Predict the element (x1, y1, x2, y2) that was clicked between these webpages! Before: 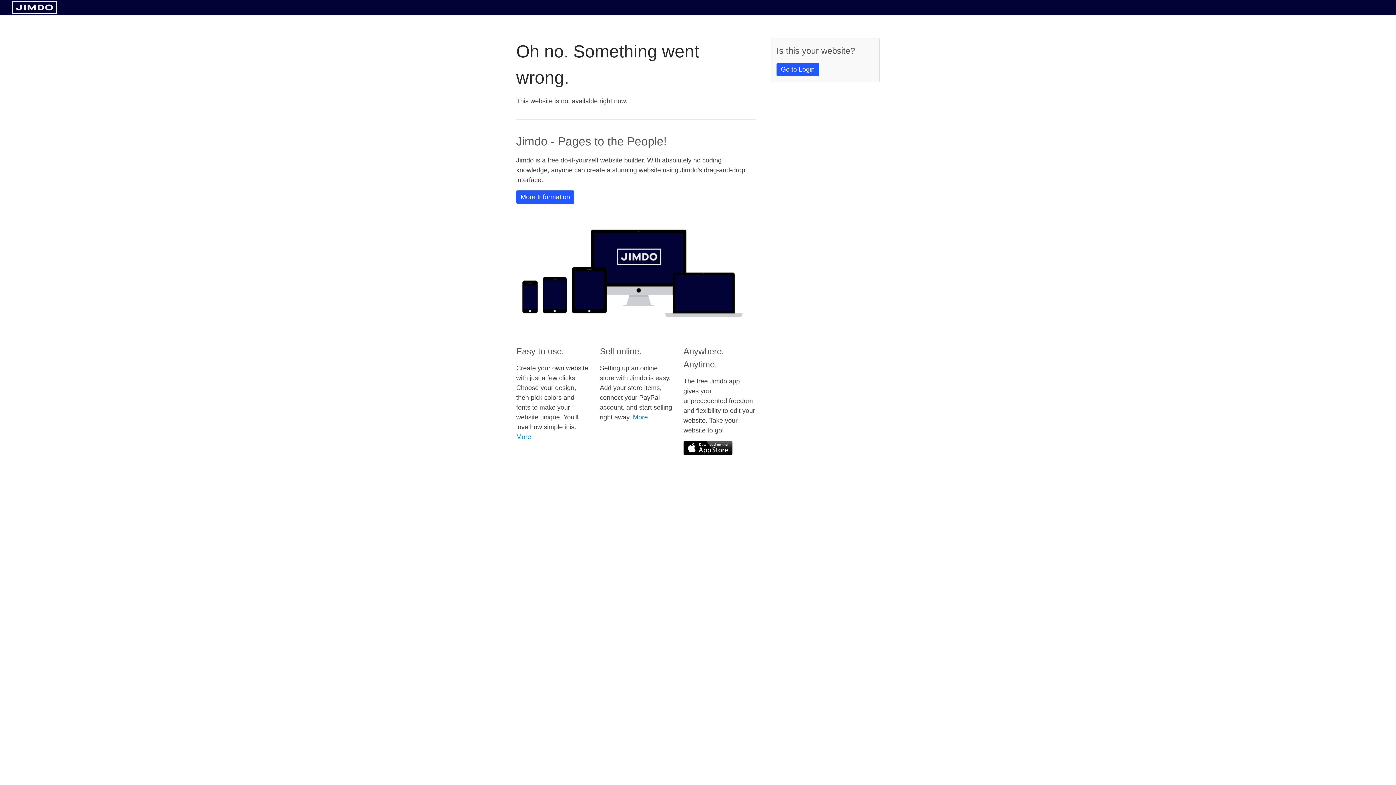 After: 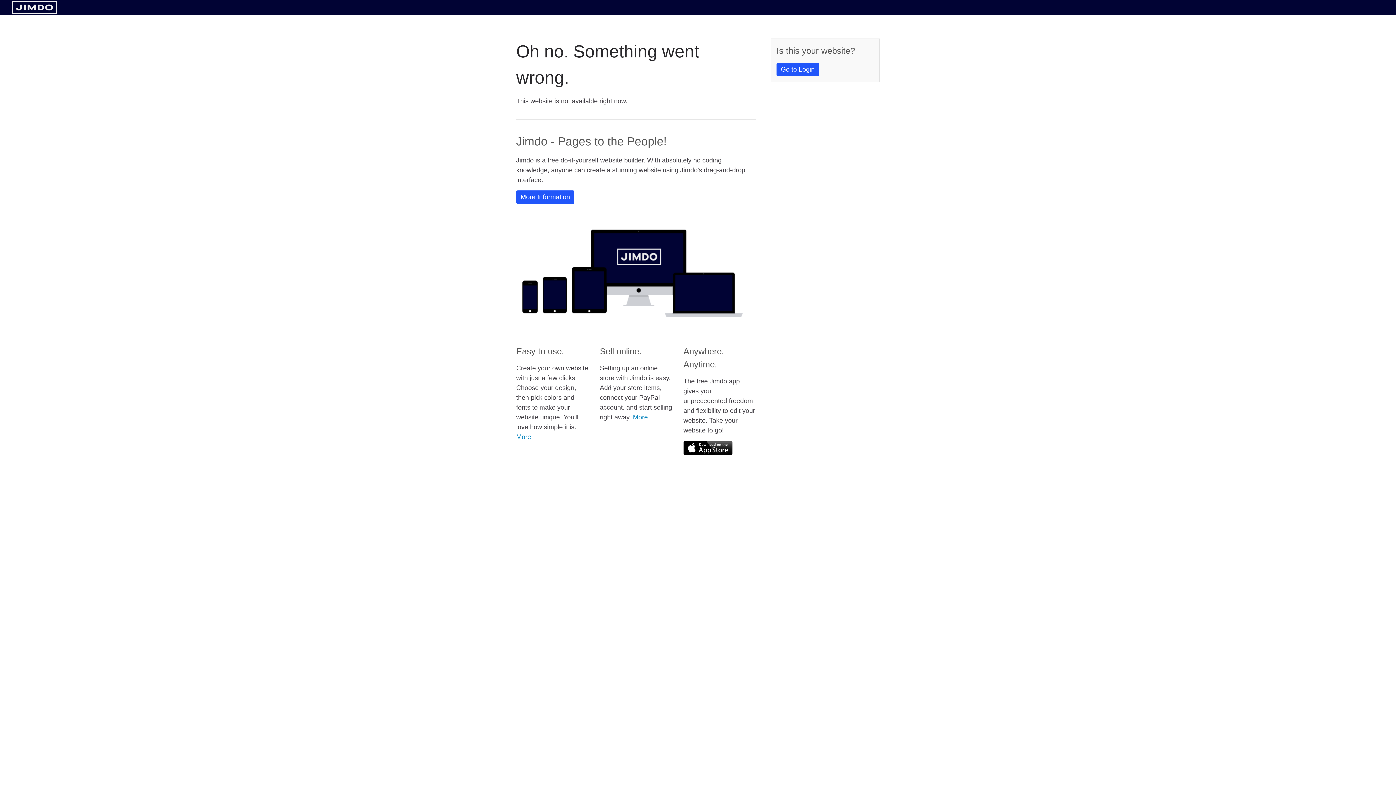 Action: bbox: (11, 8, 57, 14)